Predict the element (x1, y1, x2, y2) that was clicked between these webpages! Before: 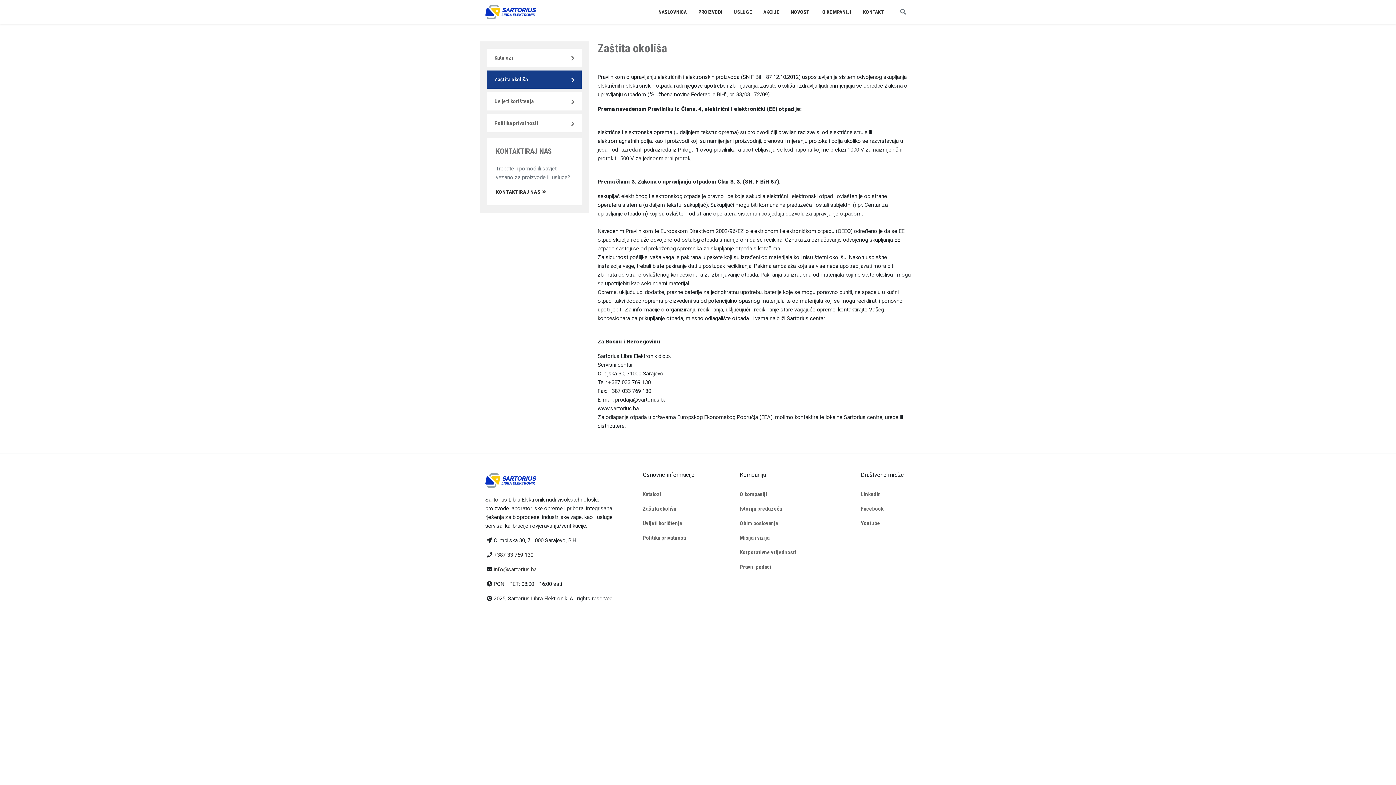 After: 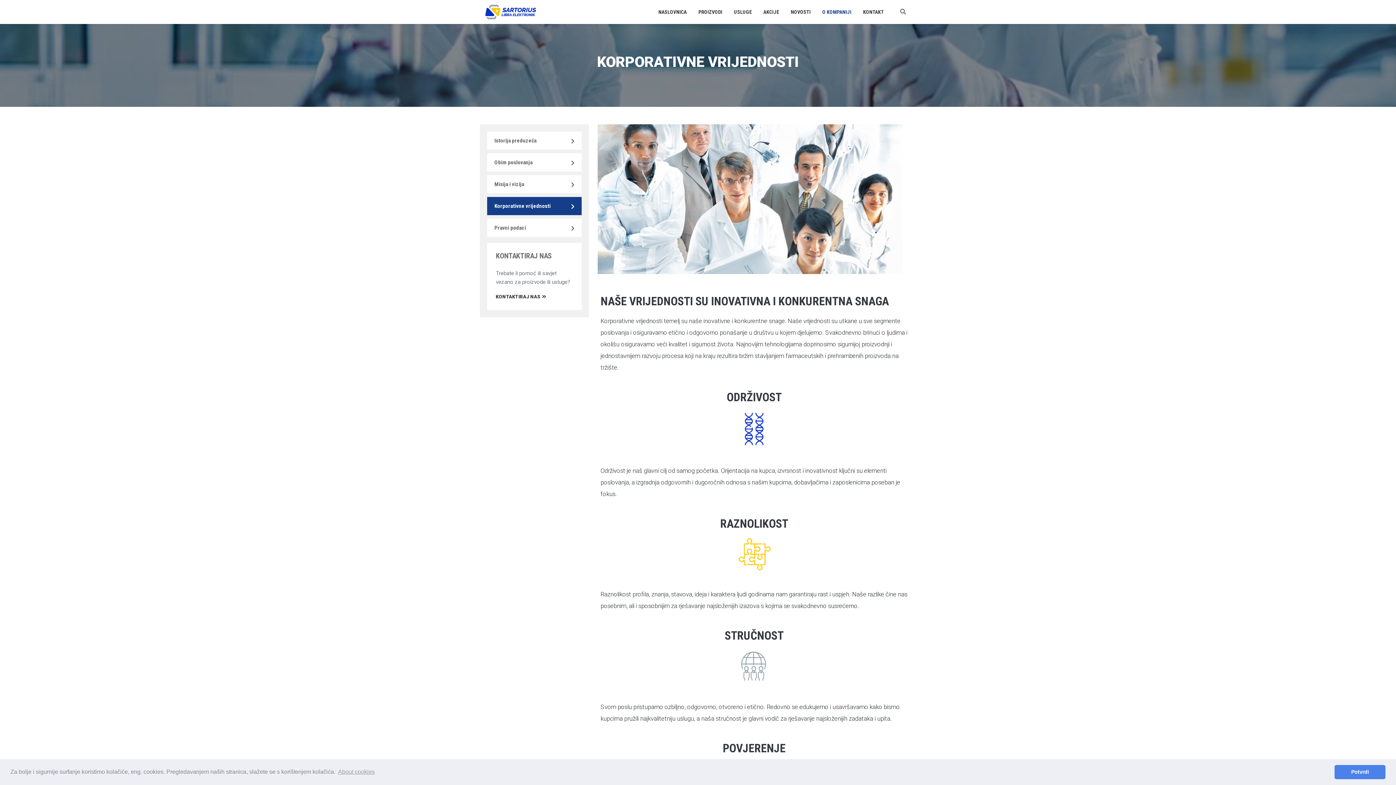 Action: label: Korporativne vrijednosti bbox: (740, 545, 838, 560)